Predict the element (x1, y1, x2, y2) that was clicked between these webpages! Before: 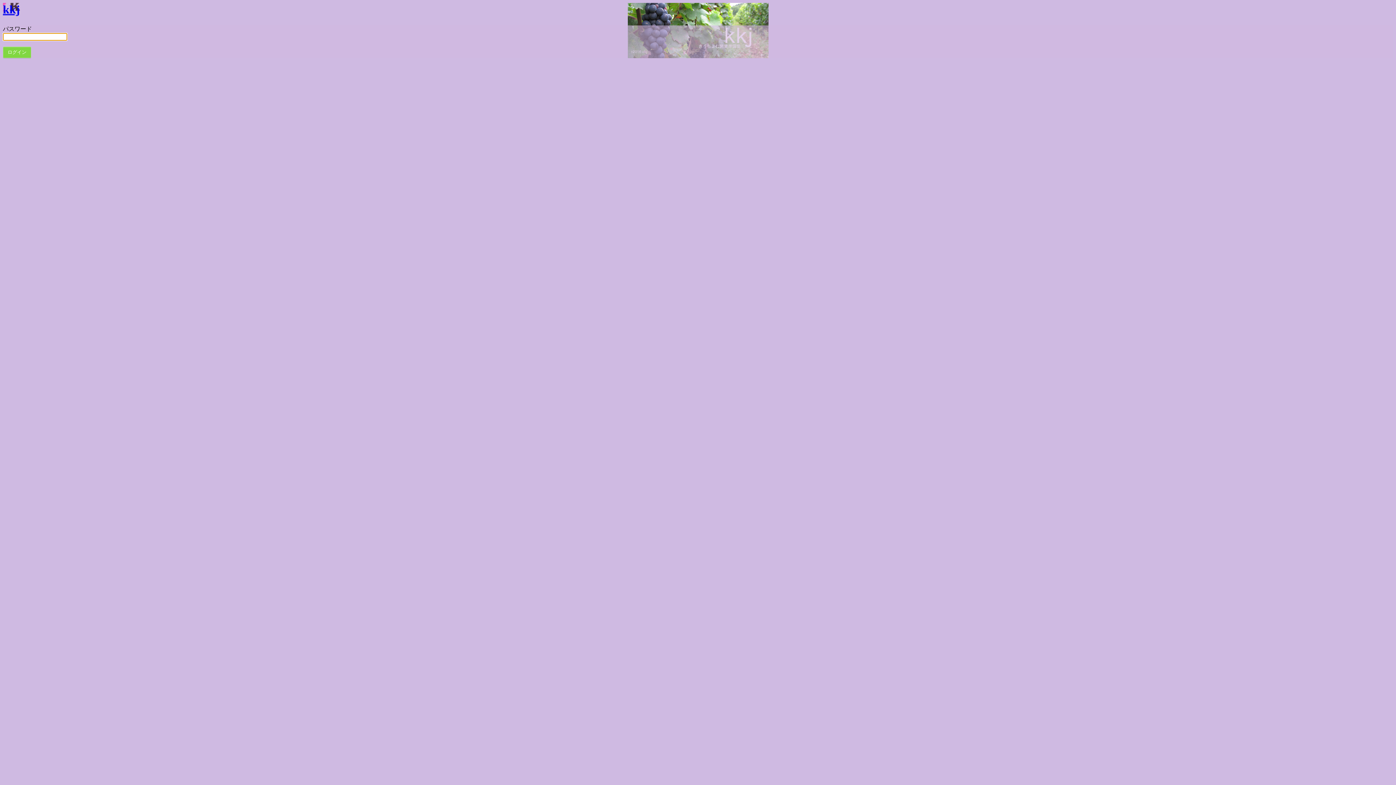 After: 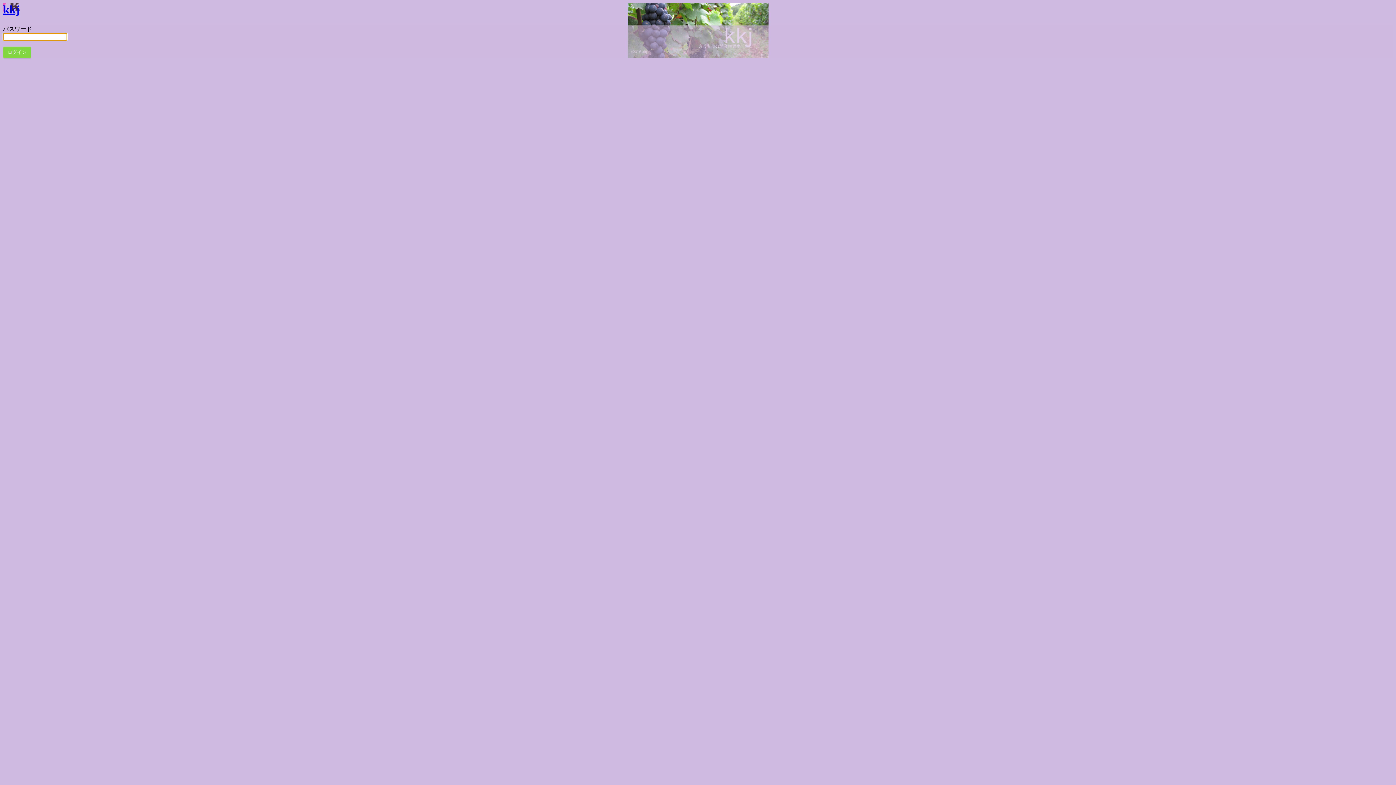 Action: label: kkj bbox: (2, 2, 20, 16)